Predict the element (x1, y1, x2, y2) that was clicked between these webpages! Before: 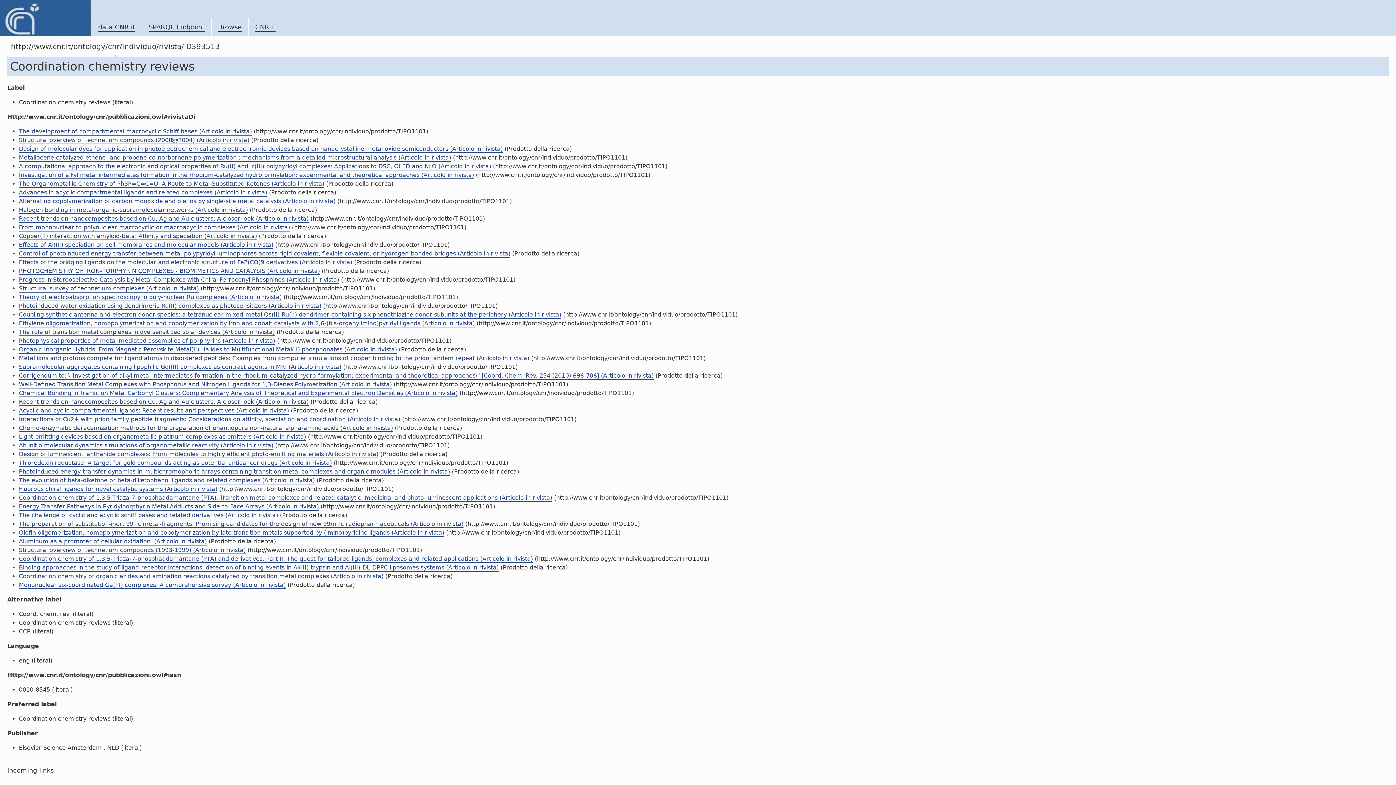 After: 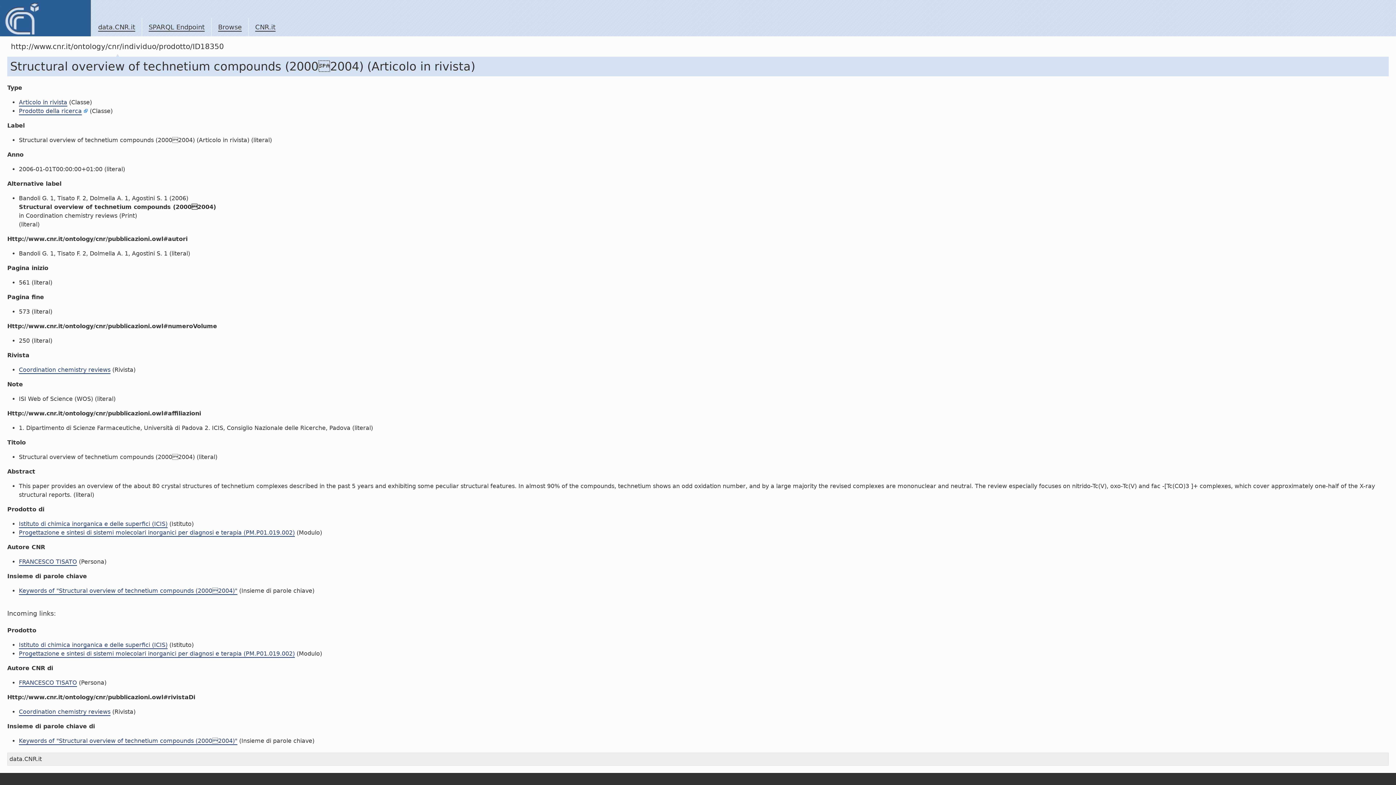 Action: label: Structural overview of technetium compounds (20002004) (Articolo in rivista) bbox: (18, 136, 249, 144)